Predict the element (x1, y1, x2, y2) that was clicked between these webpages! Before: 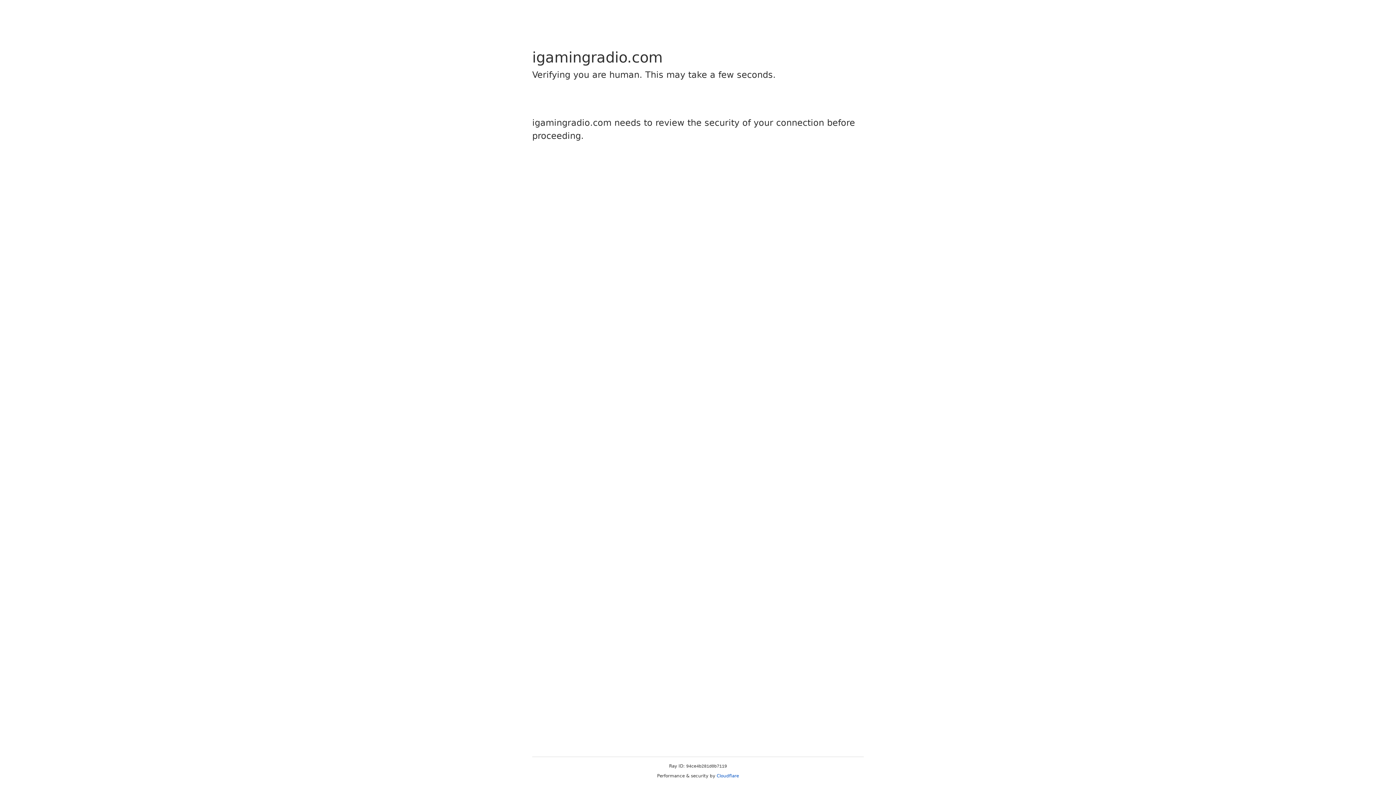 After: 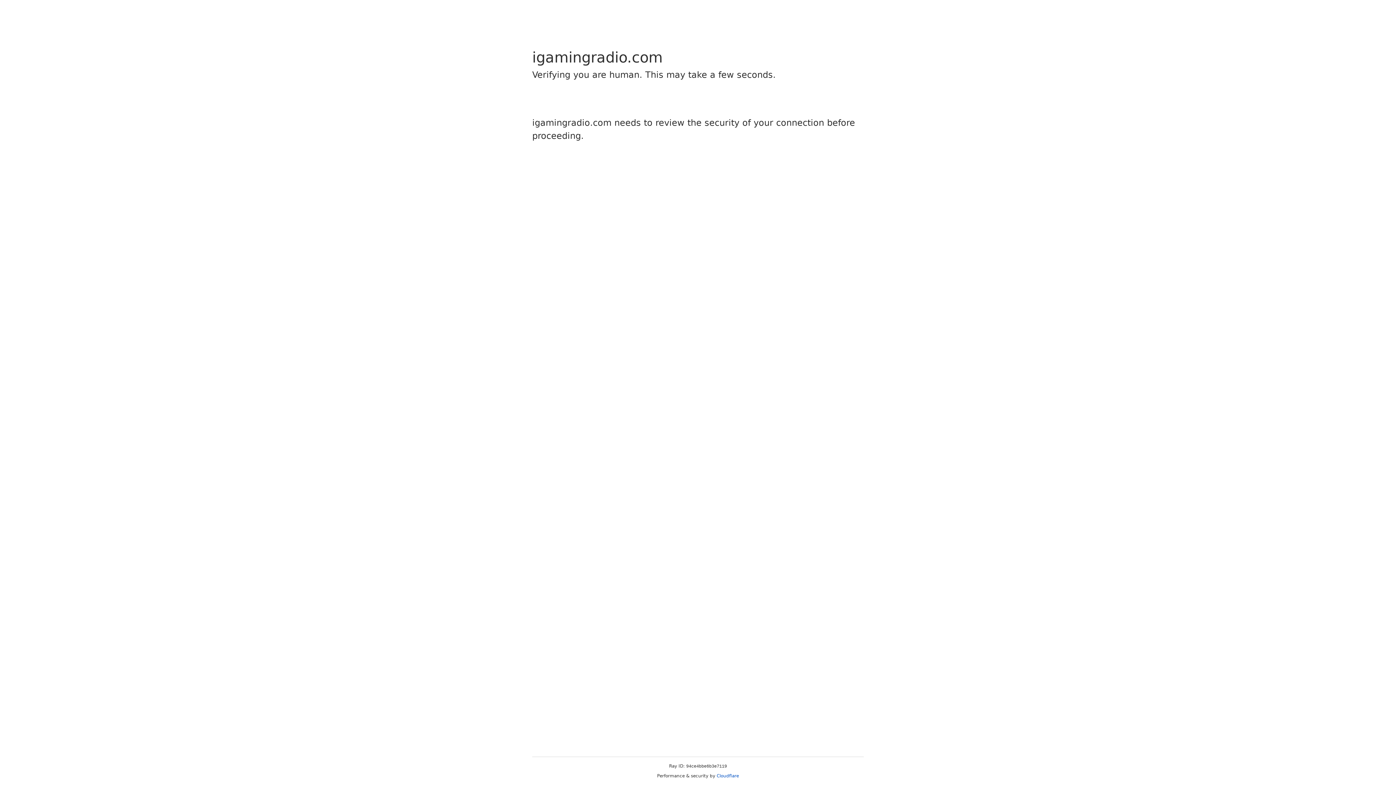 Action: label: Cloudflare bbox: (716, 773, 739, 778)